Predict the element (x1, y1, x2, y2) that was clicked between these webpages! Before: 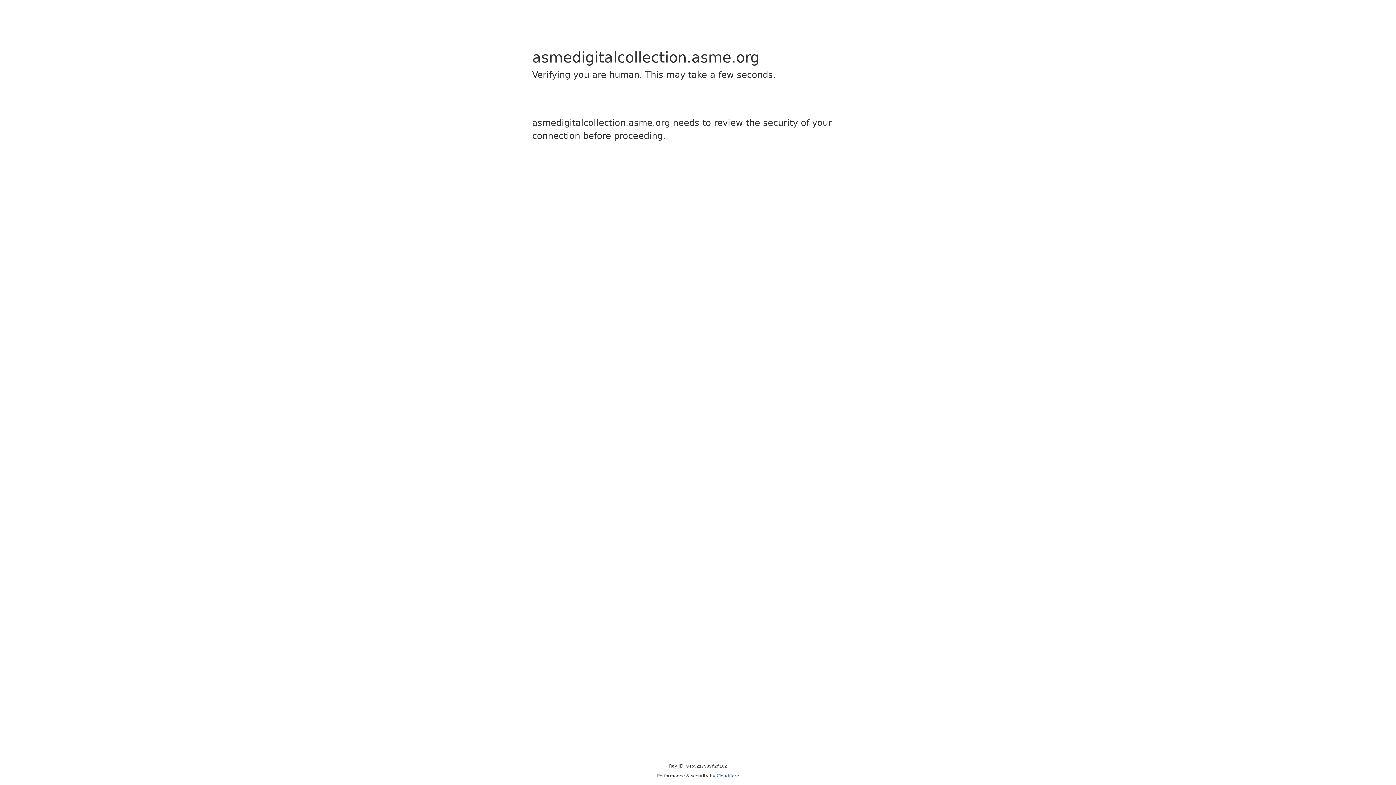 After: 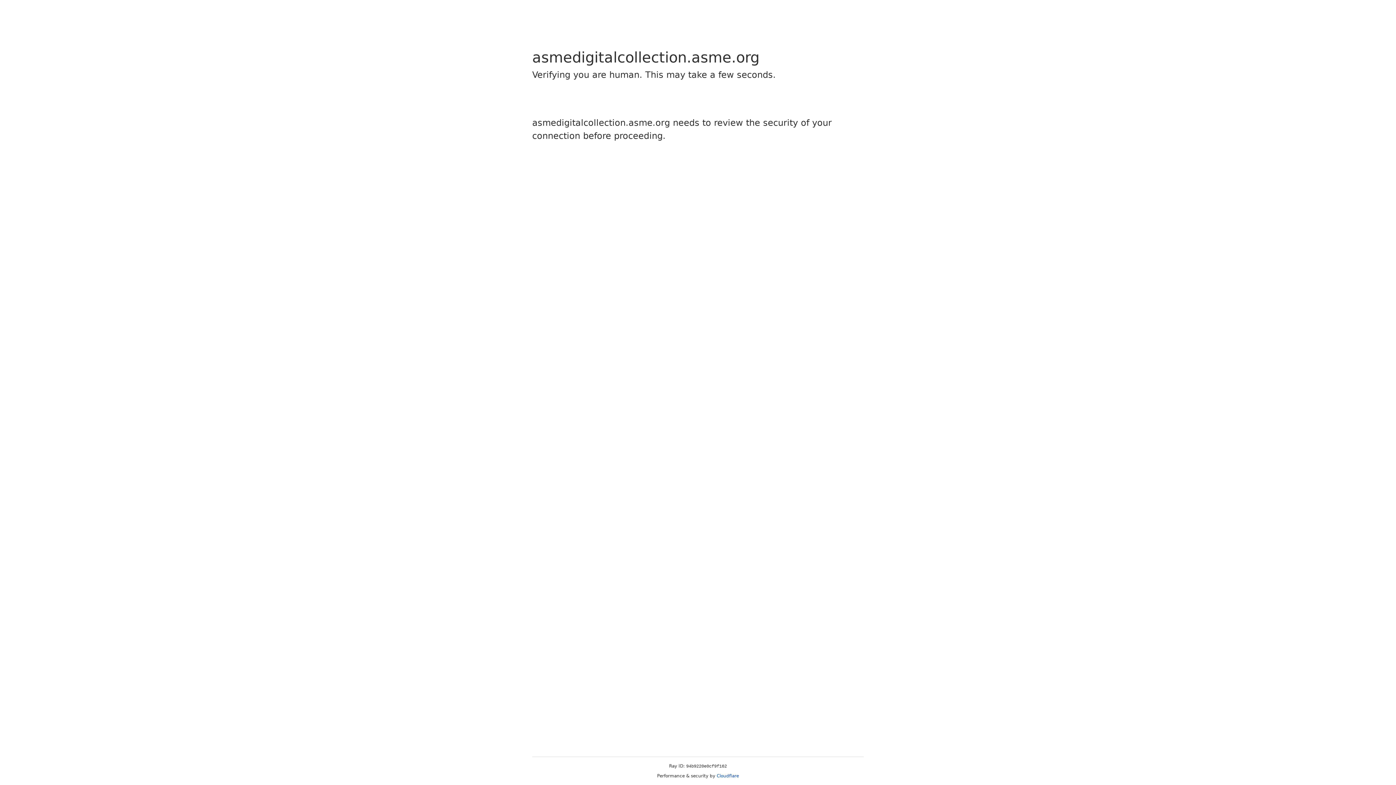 Action: bbox: (716, 773, 739, 778) label: Cloudflare